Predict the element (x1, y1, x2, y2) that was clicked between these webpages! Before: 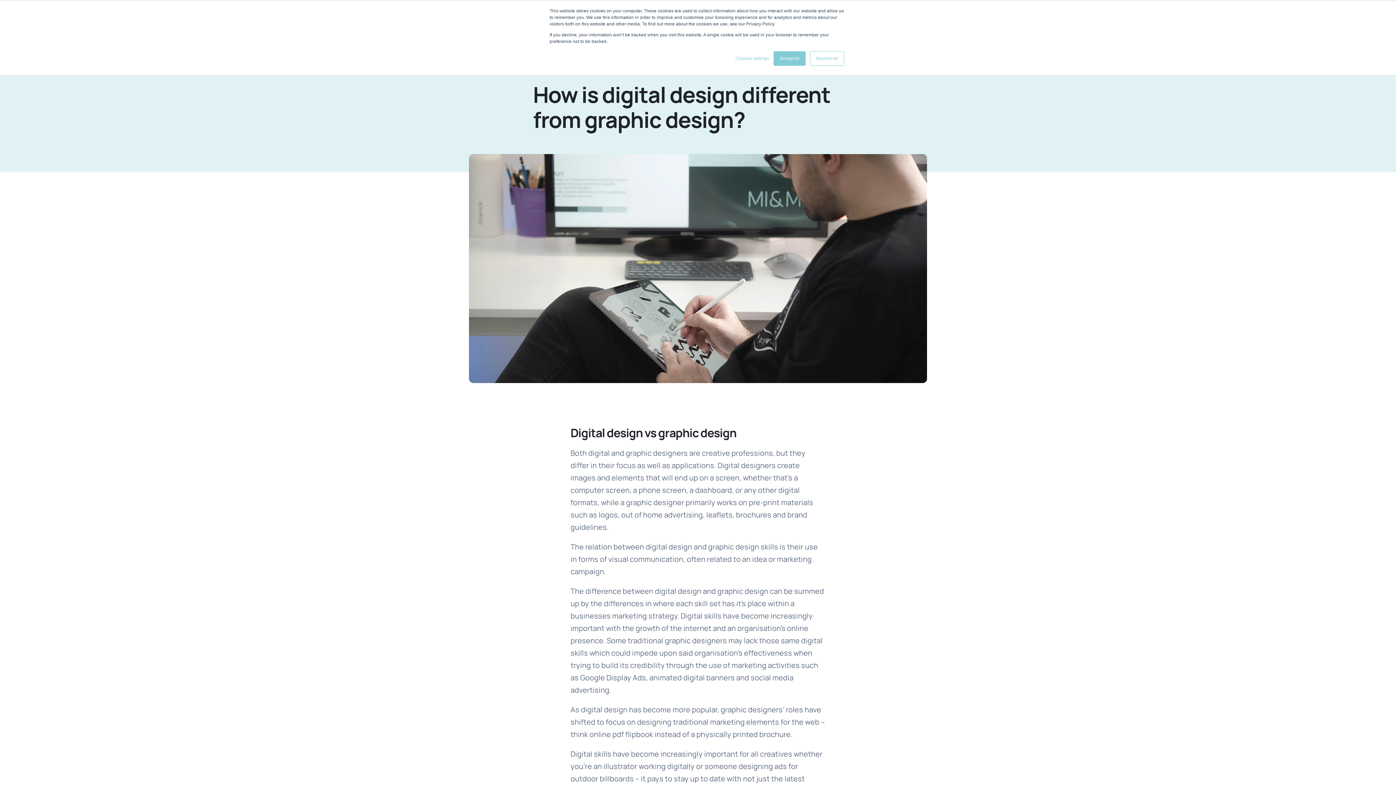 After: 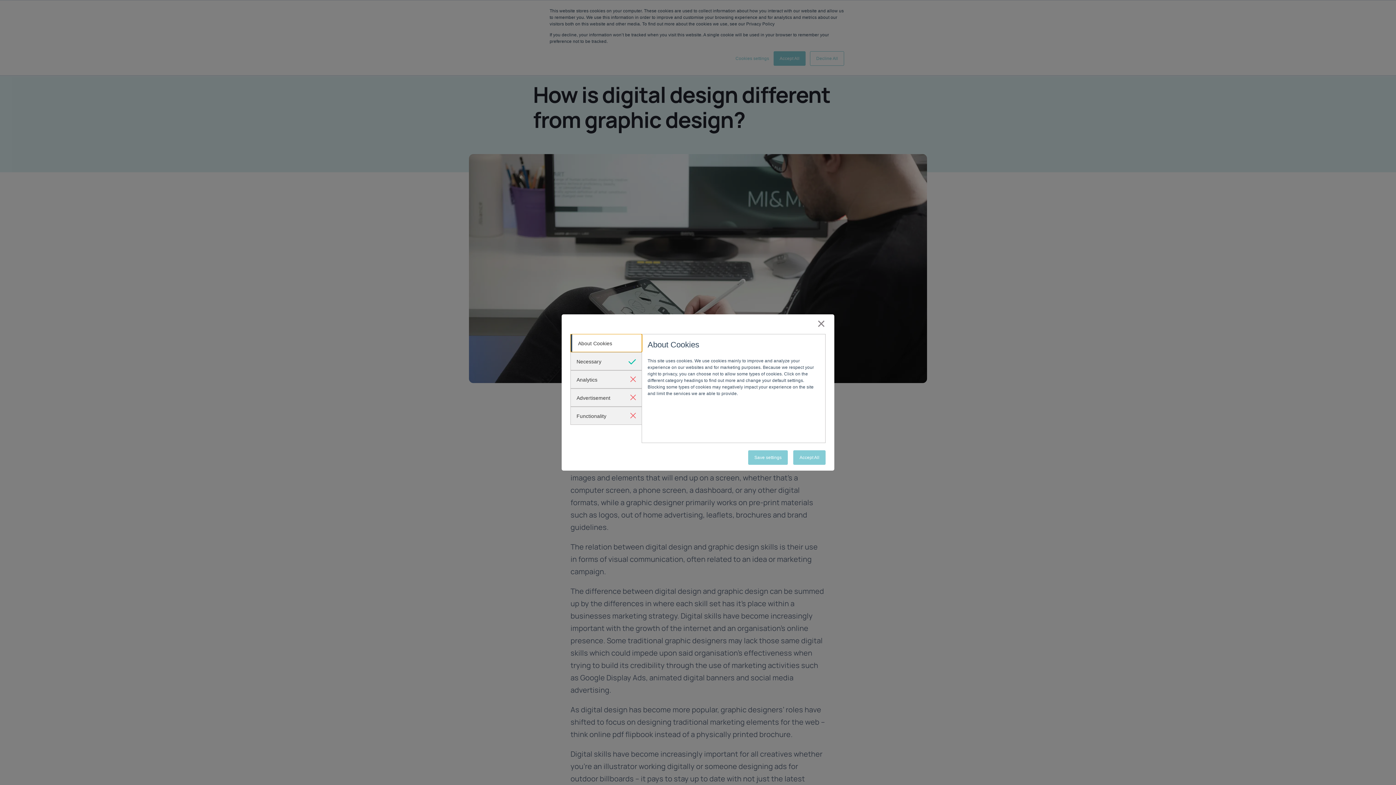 Action: bbox: (735, 55, 769, 61) label: Cookies settings